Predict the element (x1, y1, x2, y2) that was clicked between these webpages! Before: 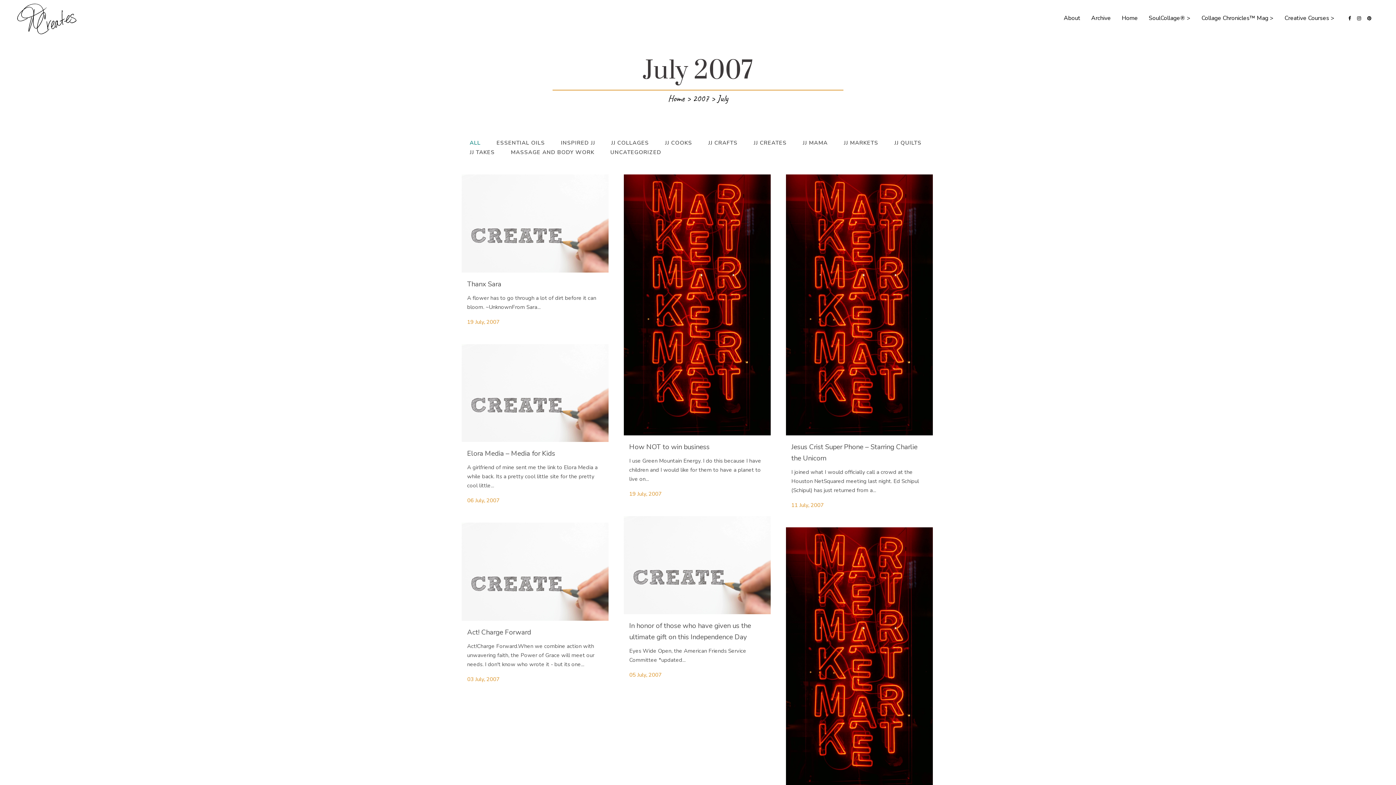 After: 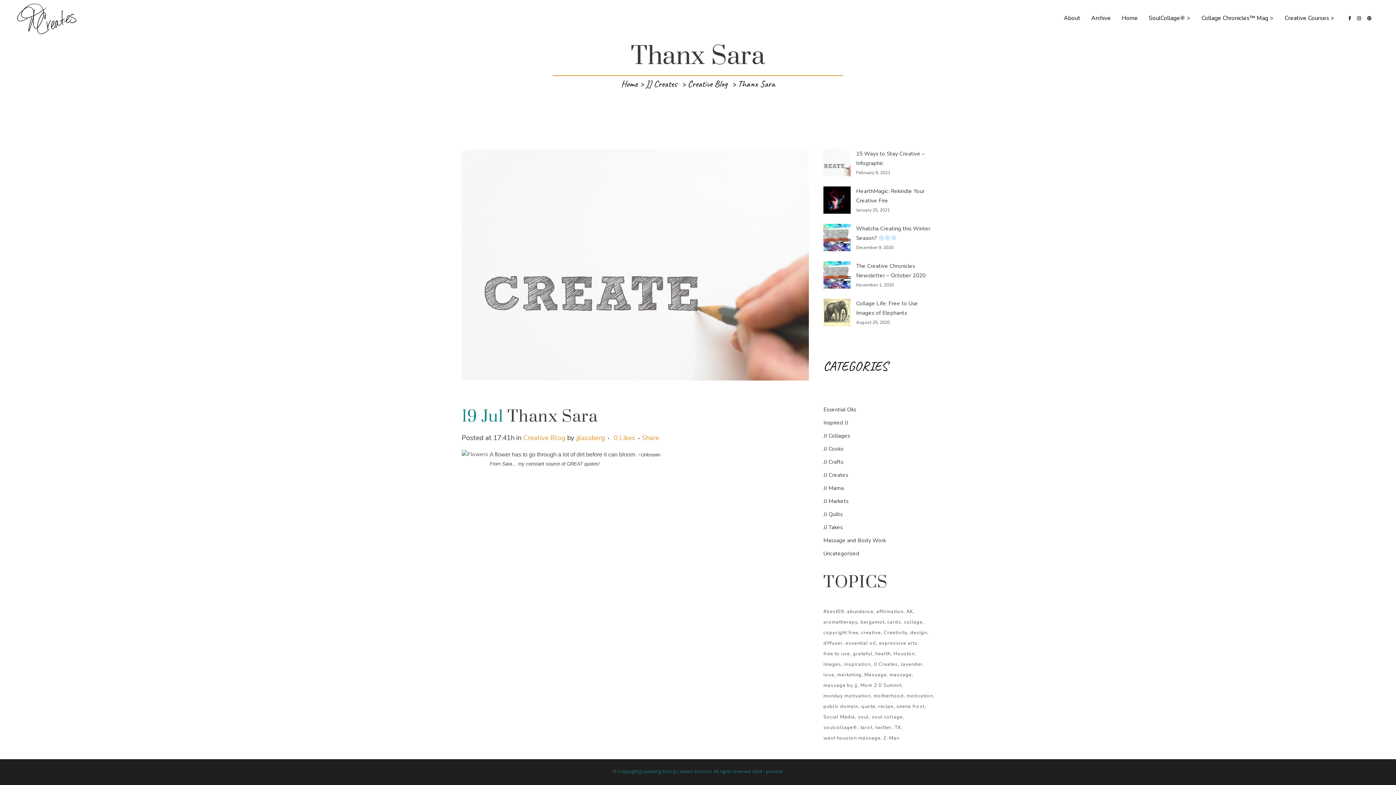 Action: label: Thanx Sara bbox: (467, 279, 501, 288)